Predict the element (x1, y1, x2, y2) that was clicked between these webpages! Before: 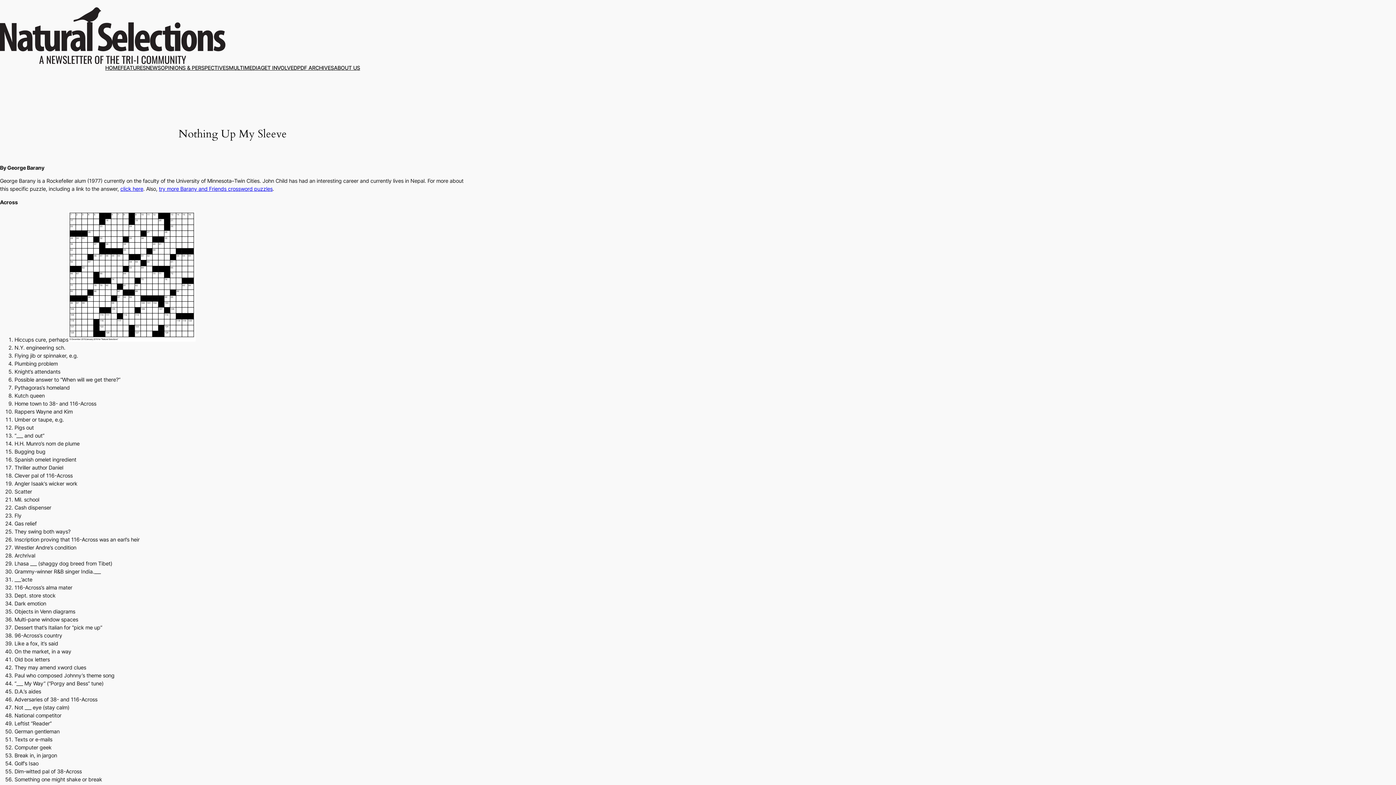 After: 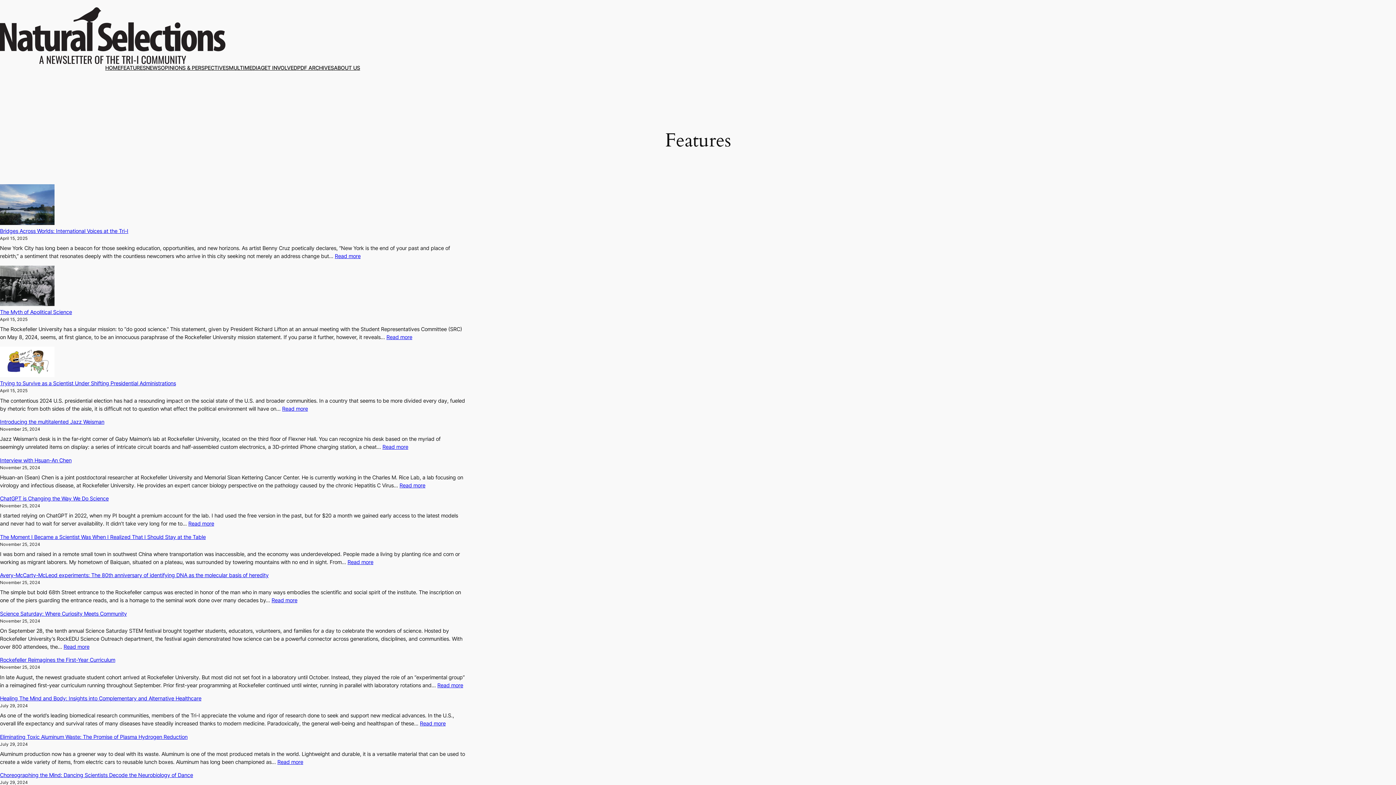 Action: label: FEATURES bbox: (120, 64, 146, 72)